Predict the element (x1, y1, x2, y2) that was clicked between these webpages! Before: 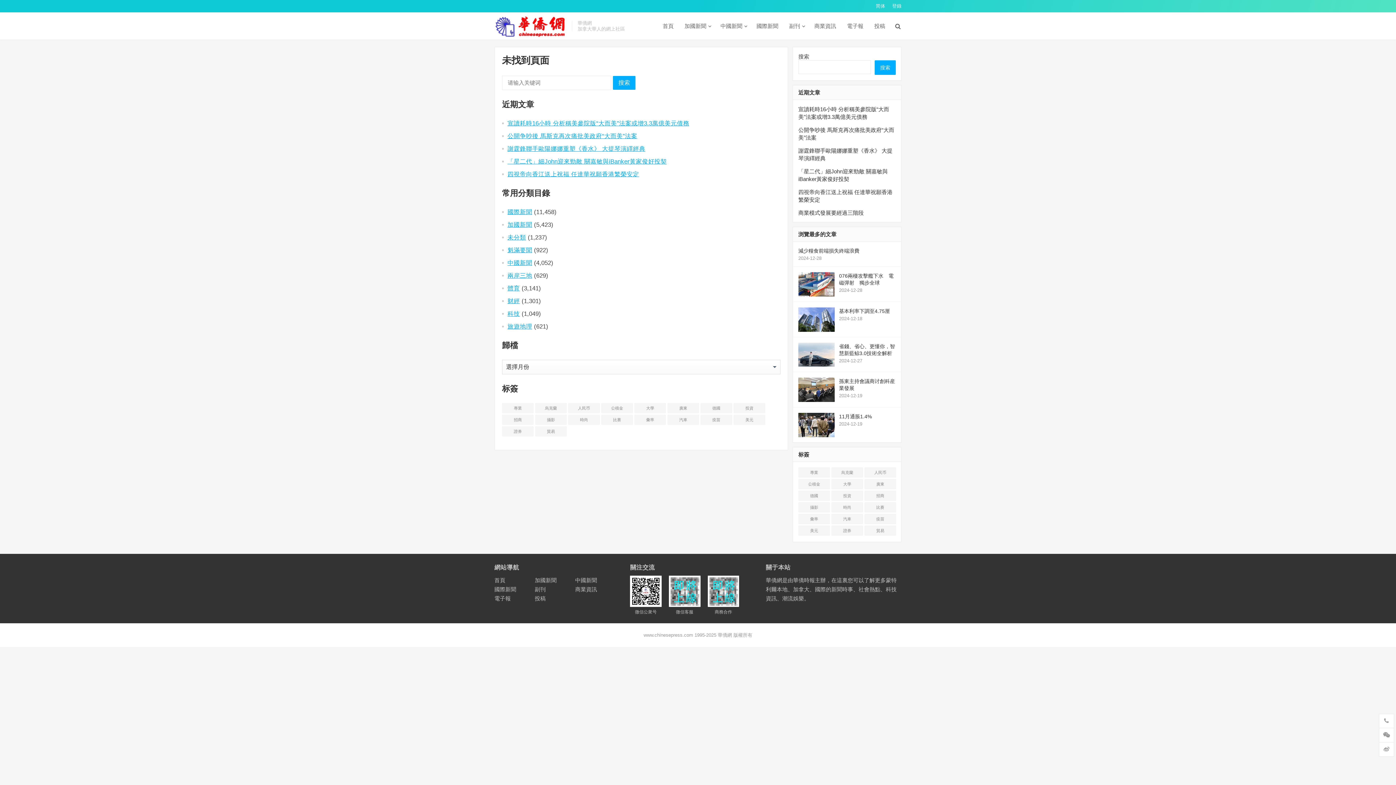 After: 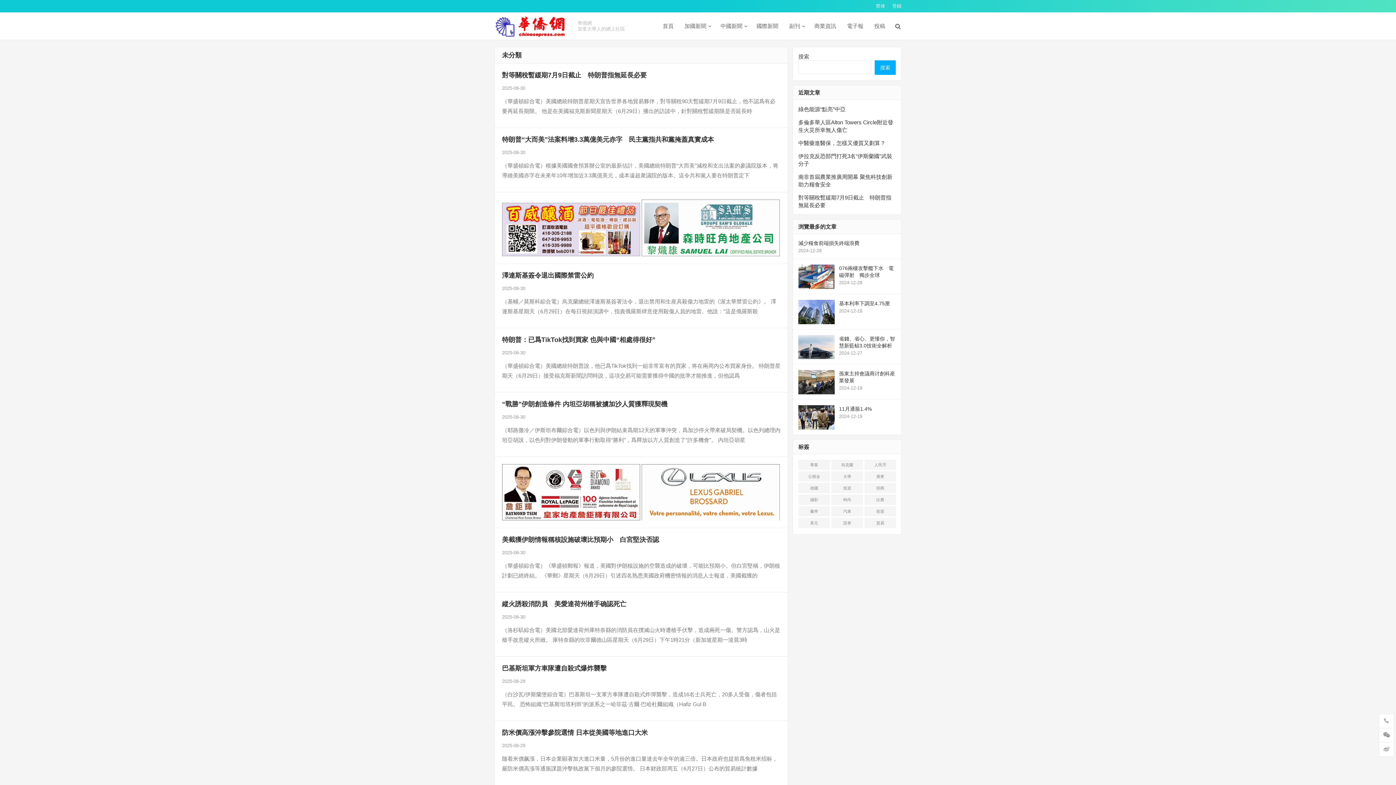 Action: label: 未分類 bbox: (507, 234, 526, 240)